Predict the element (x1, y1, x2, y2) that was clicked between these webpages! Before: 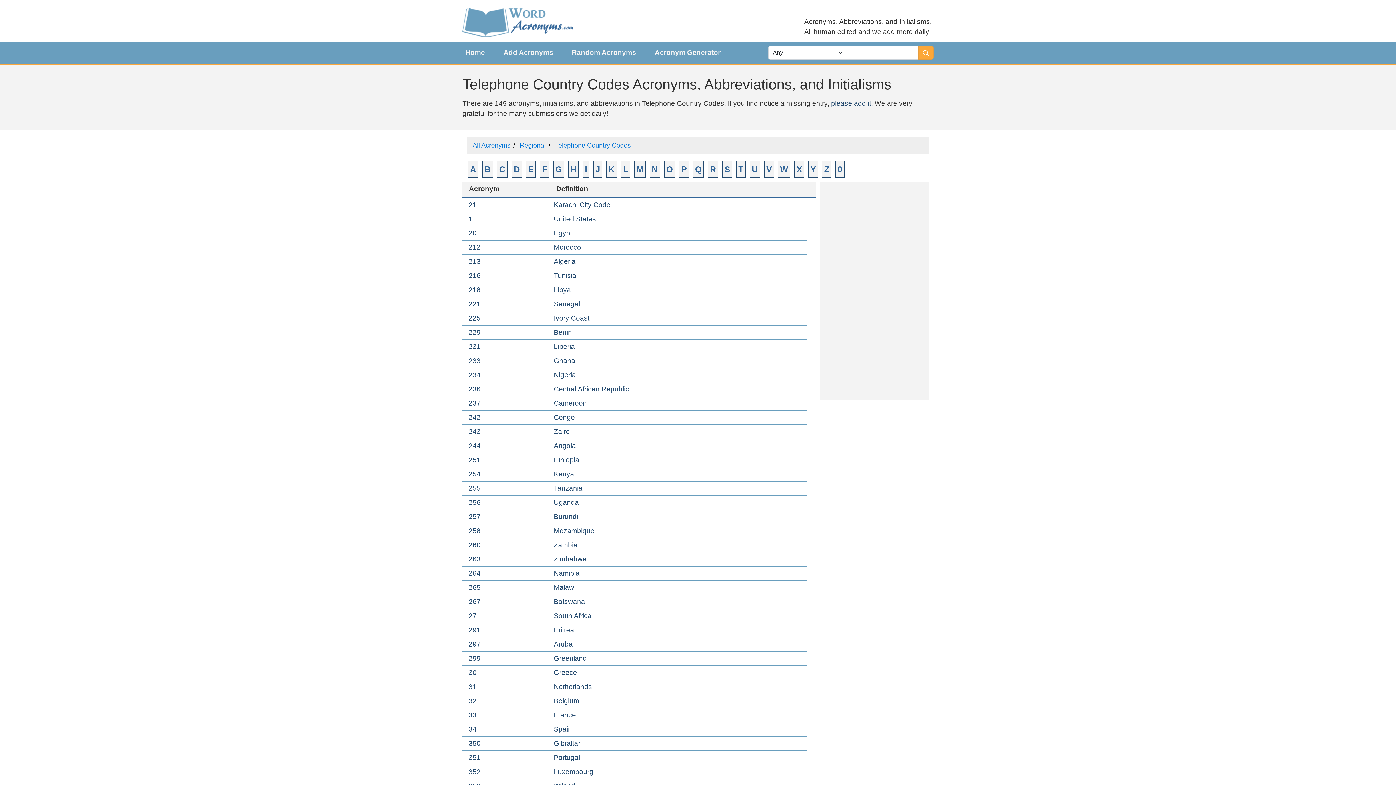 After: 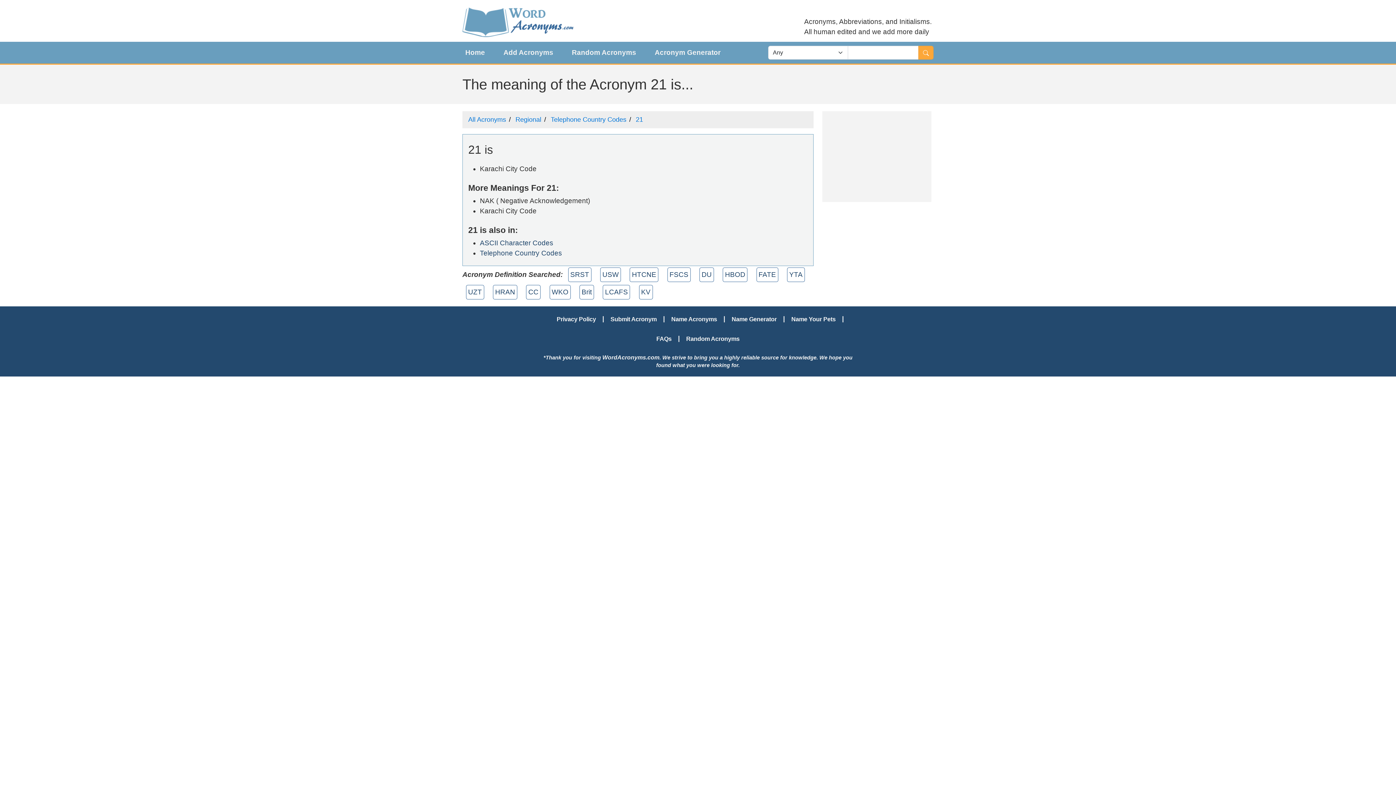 Action: label: 21 bbox: (468, 201, 476, 208)